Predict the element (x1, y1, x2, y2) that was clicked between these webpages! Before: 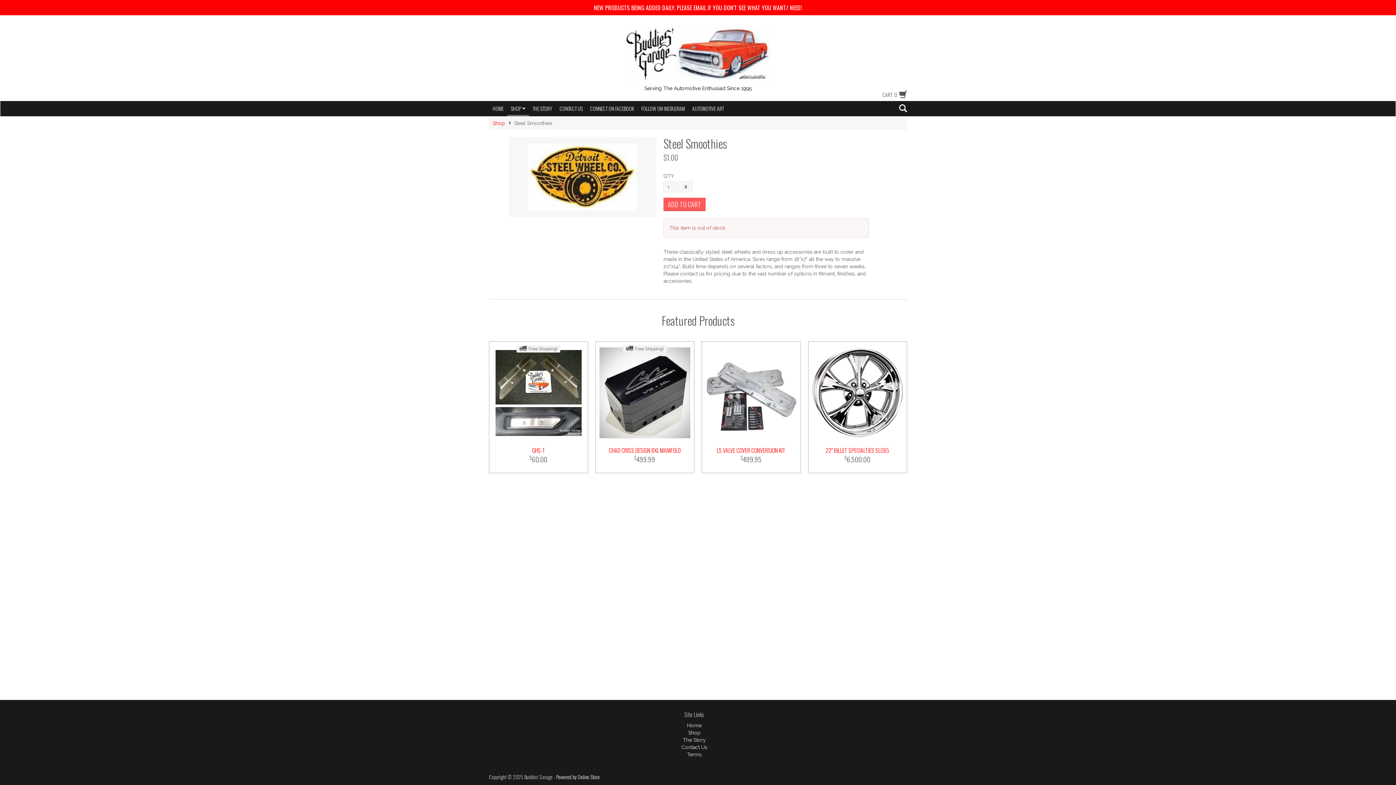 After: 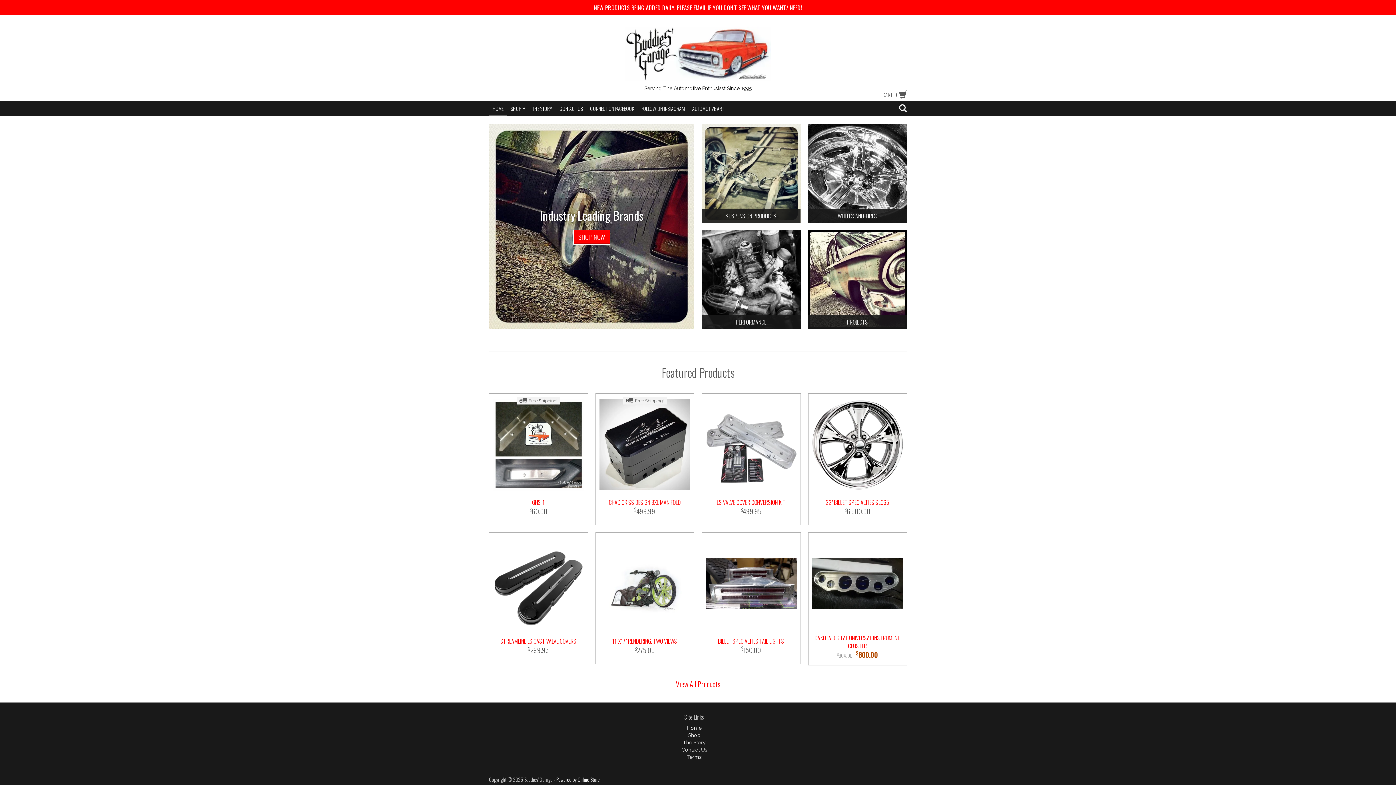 Action: bbox: (625, 26, 770, 81)